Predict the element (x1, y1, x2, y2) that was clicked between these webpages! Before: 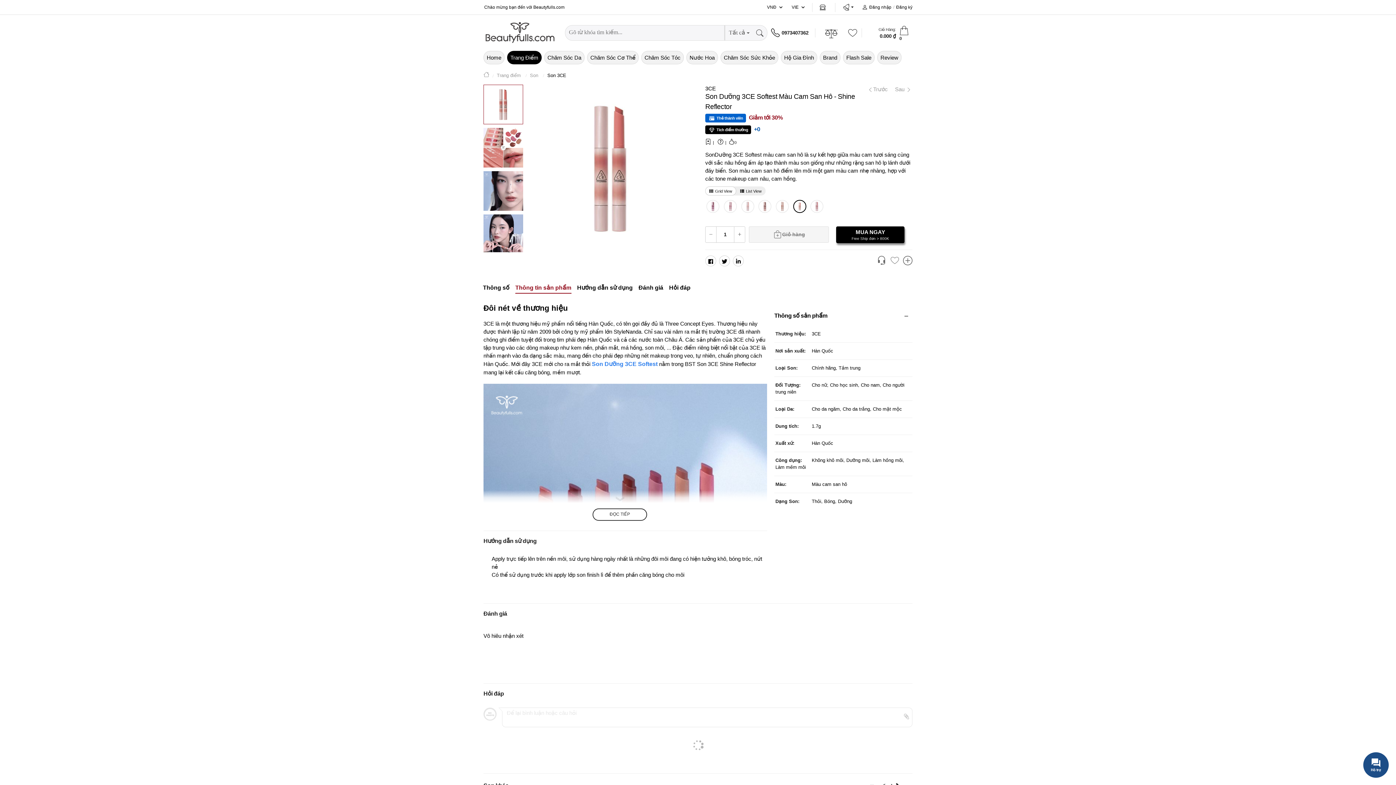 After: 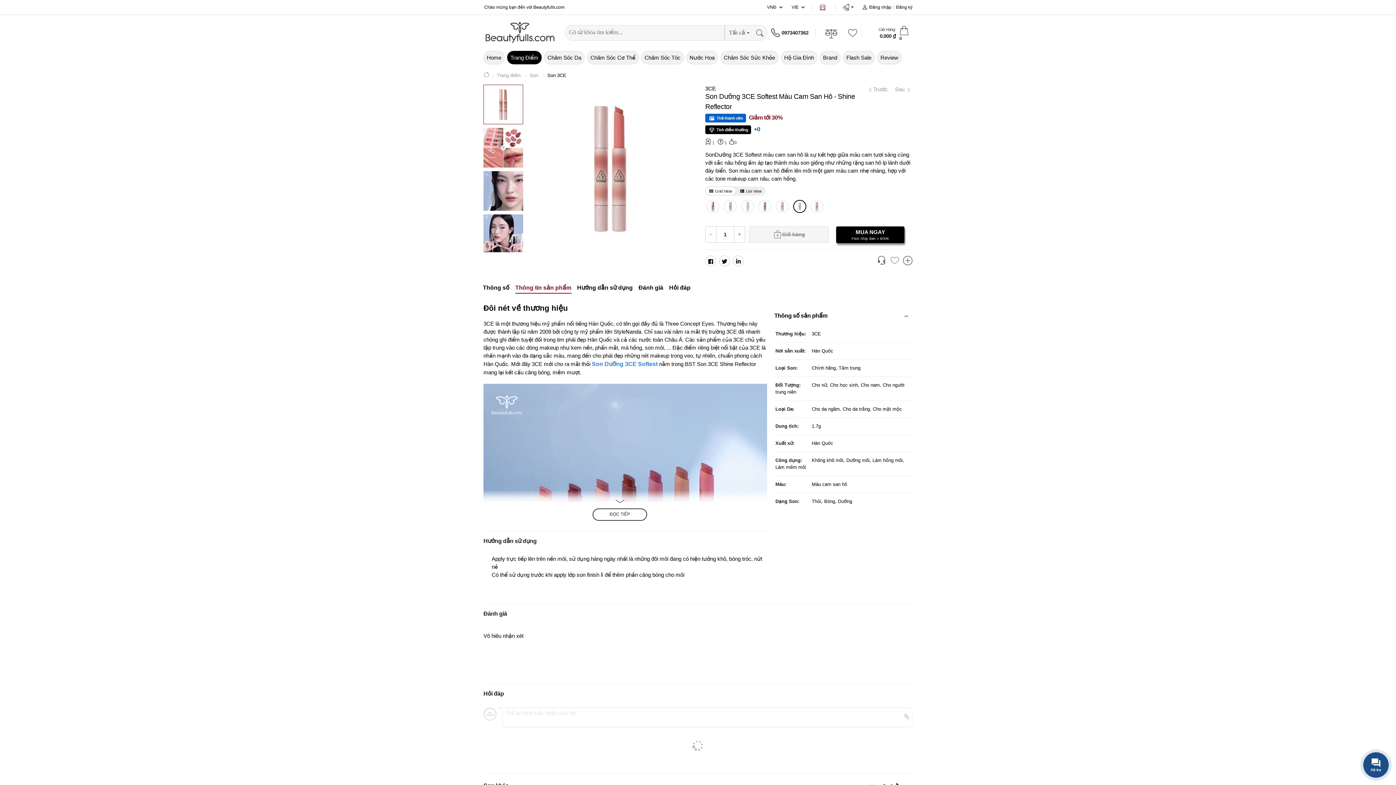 Action: bbox: (819, 4, 827, 10)